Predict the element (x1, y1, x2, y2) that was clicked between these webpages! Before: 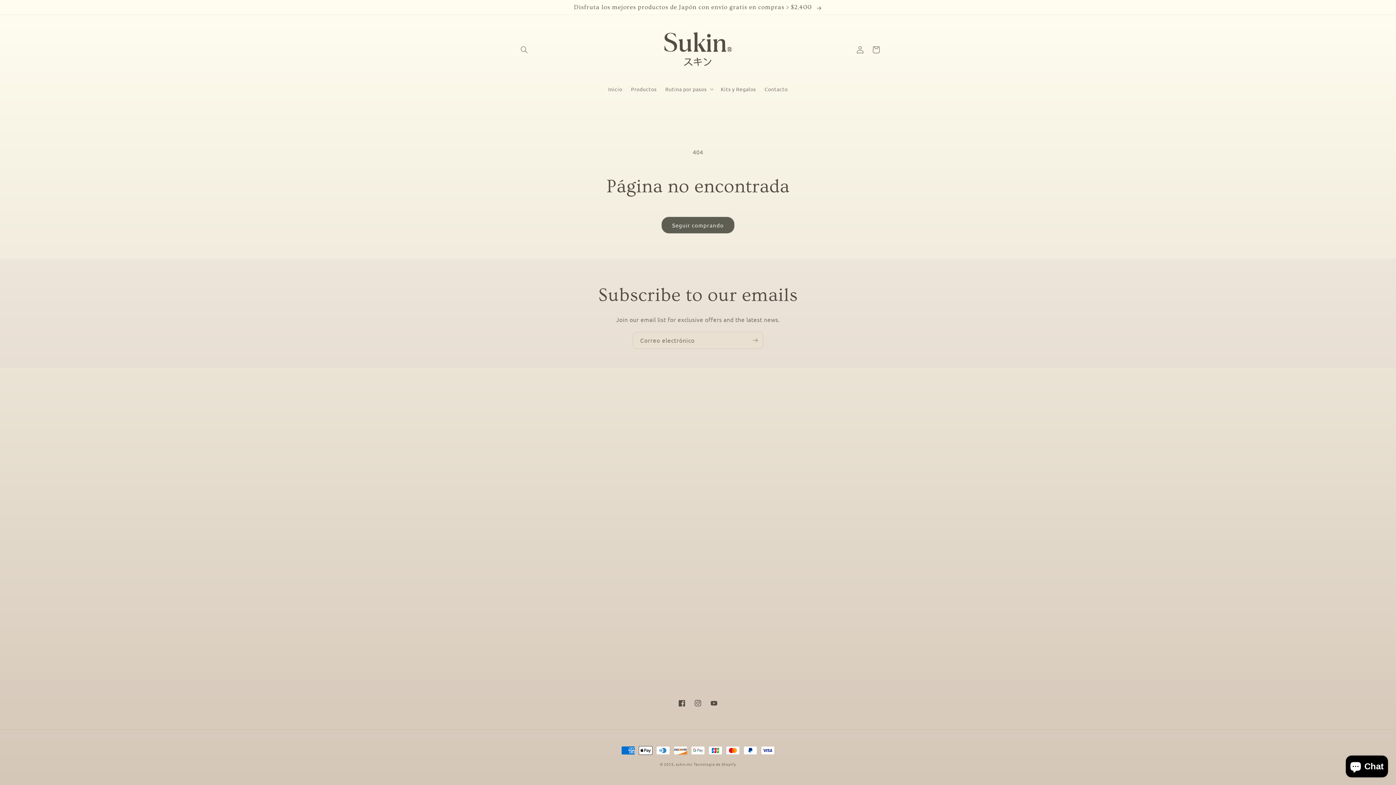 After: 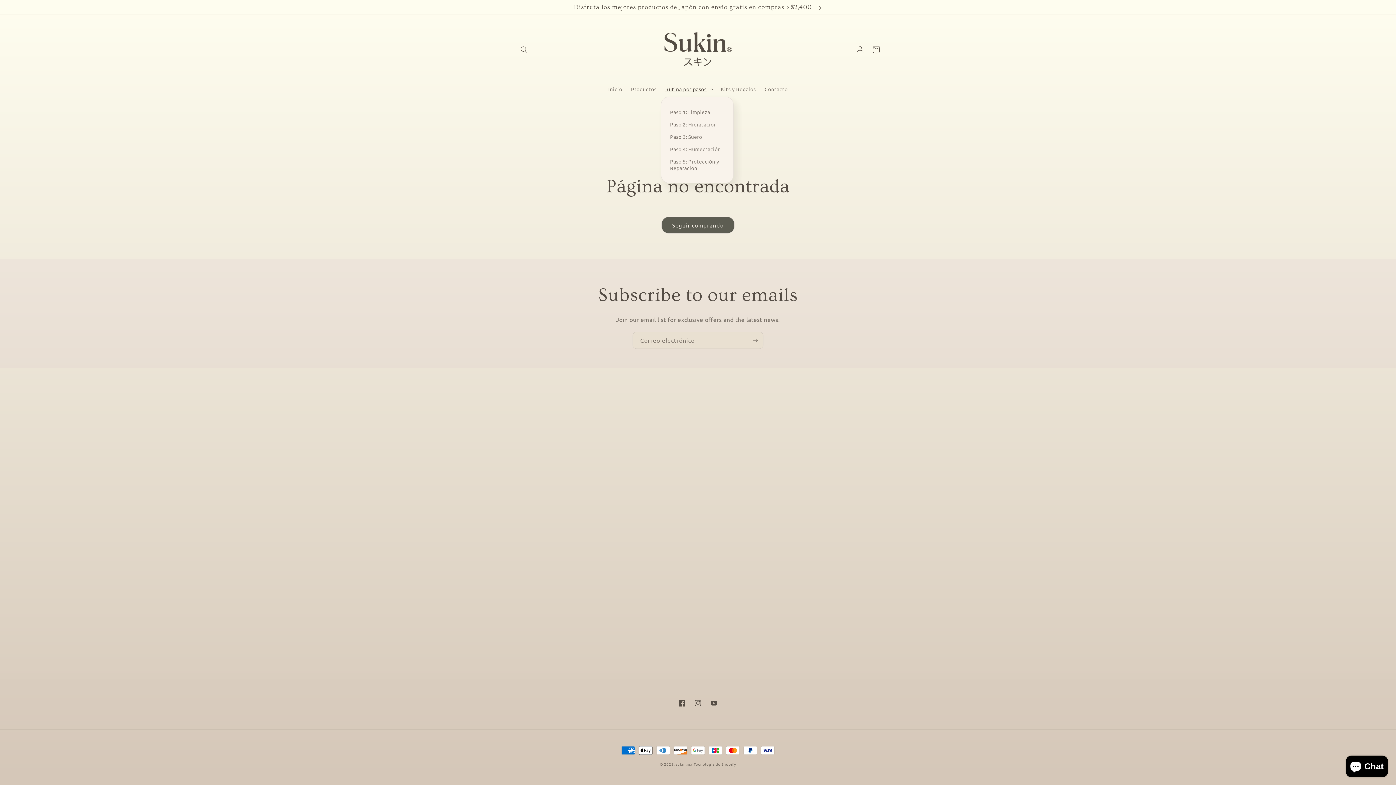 Action: label: Rutina por pasos bbox: (661, 81, 716, 96)